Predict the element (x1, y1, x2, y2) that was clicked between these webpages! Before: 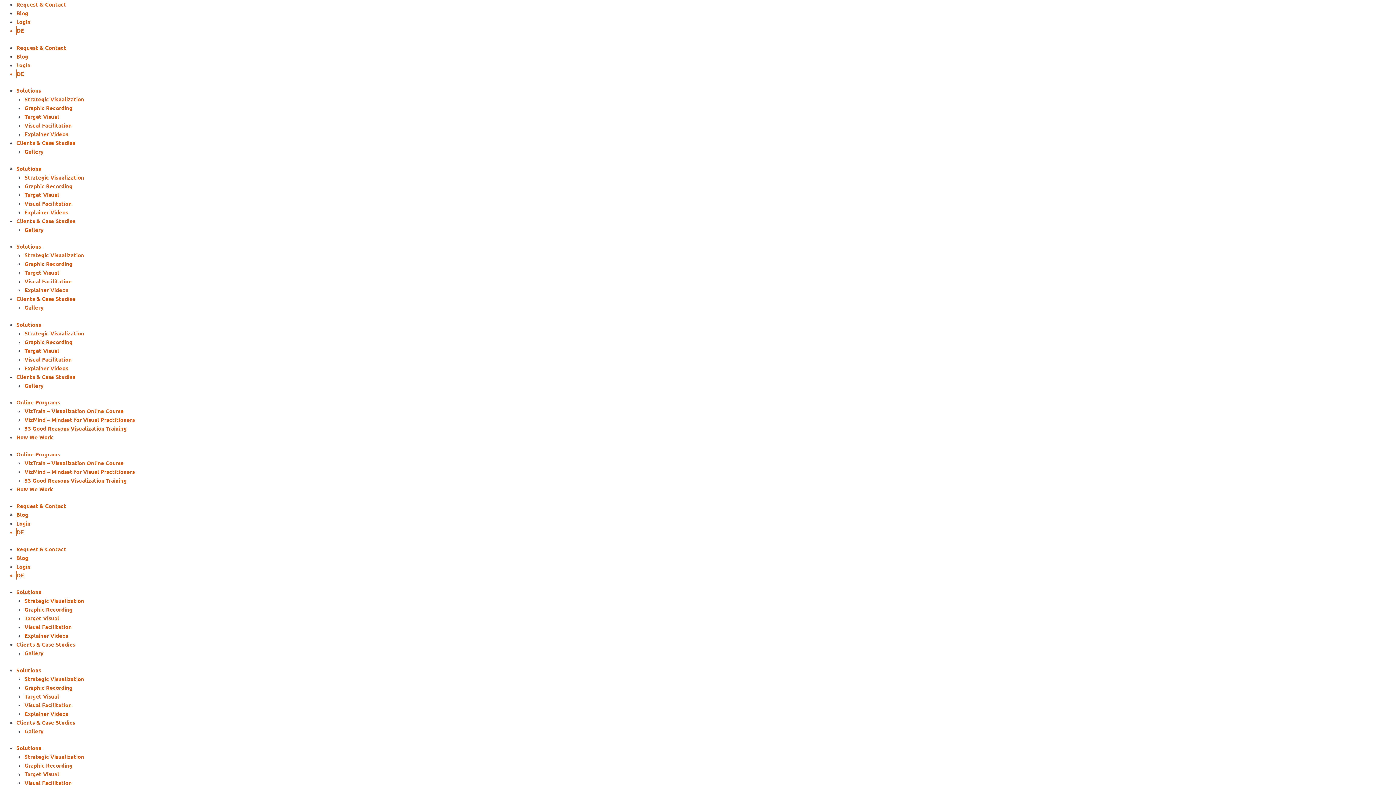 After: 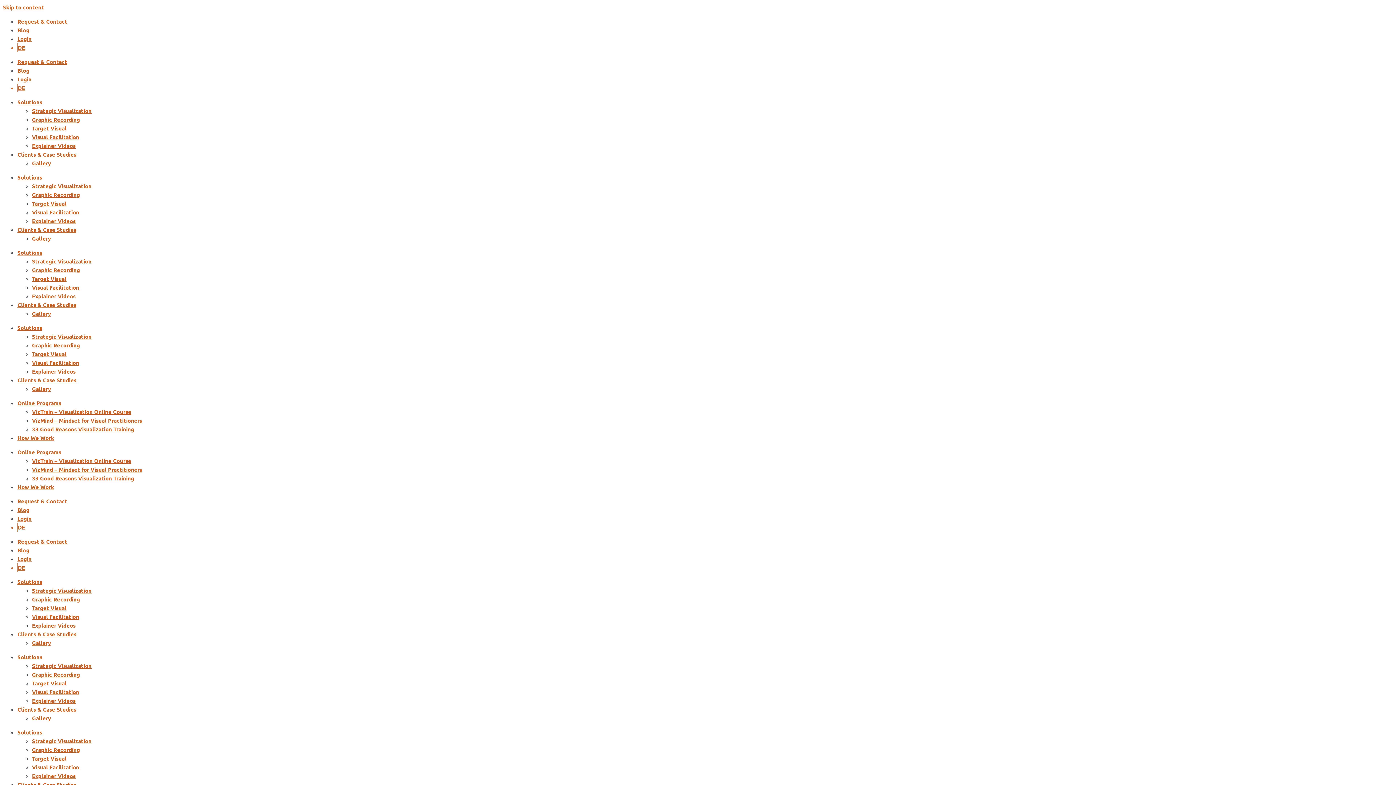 Action: bbox: (24, 208, 68, 215) label: Explainer Videos